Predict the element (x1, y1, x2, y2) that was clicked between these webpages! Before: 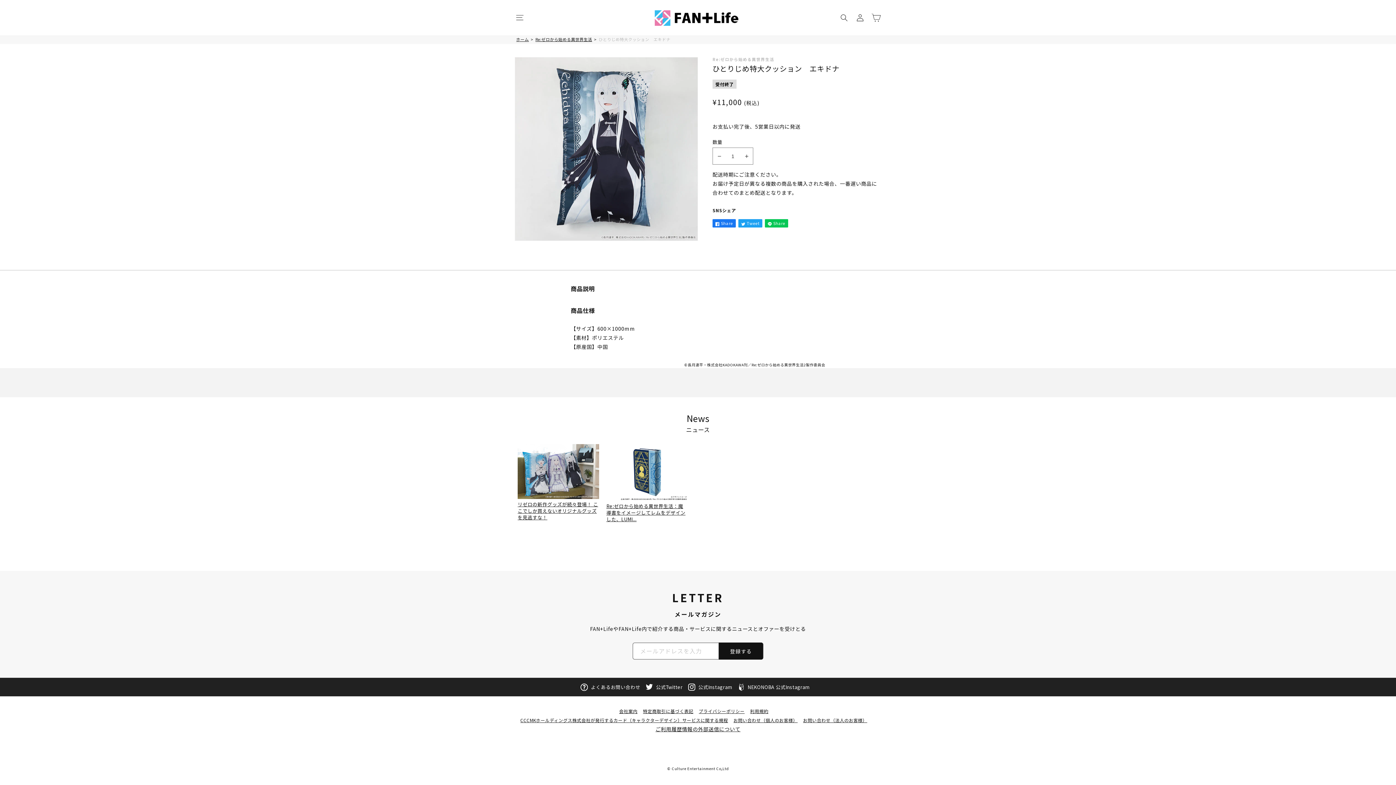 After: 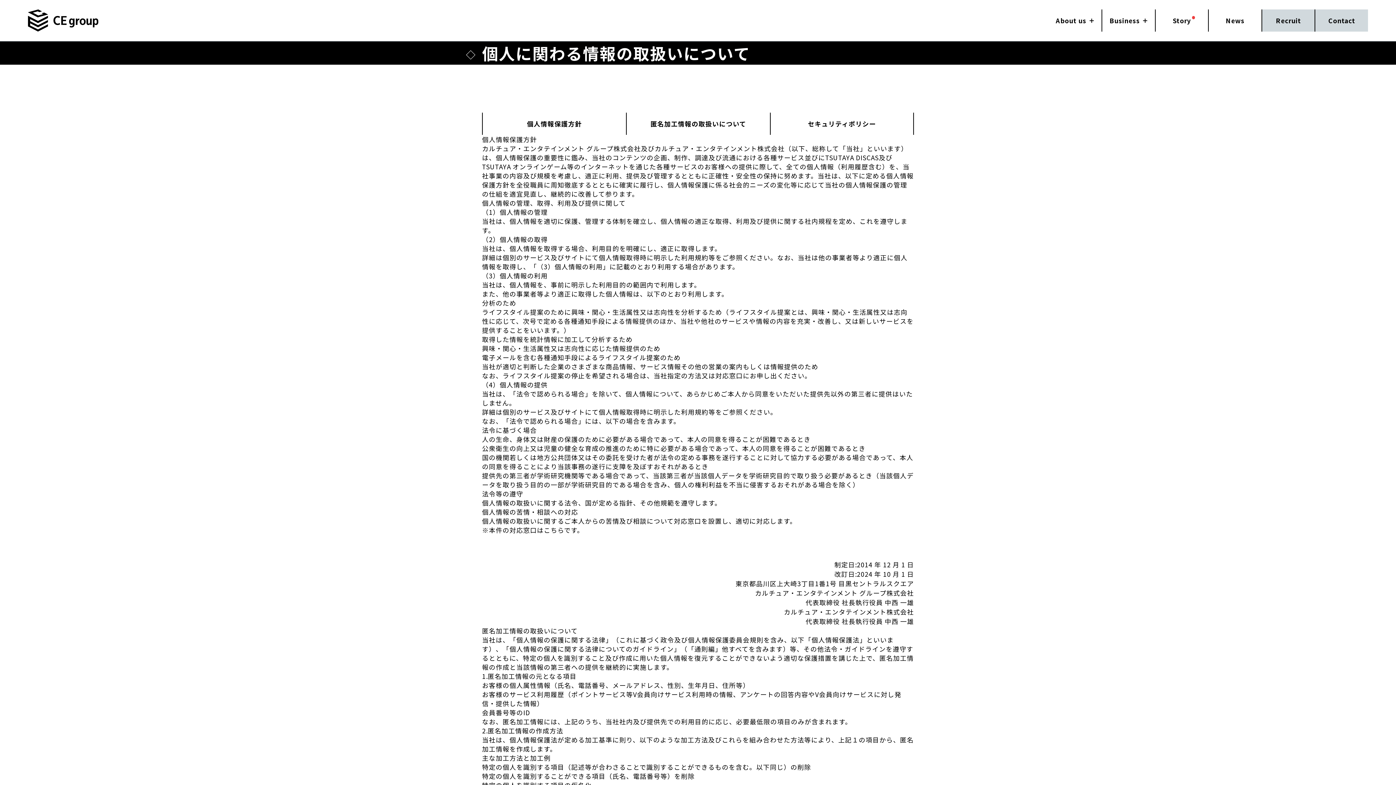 Action: bbox: (699, 707, 744, 715) label: プライバシーポリシー